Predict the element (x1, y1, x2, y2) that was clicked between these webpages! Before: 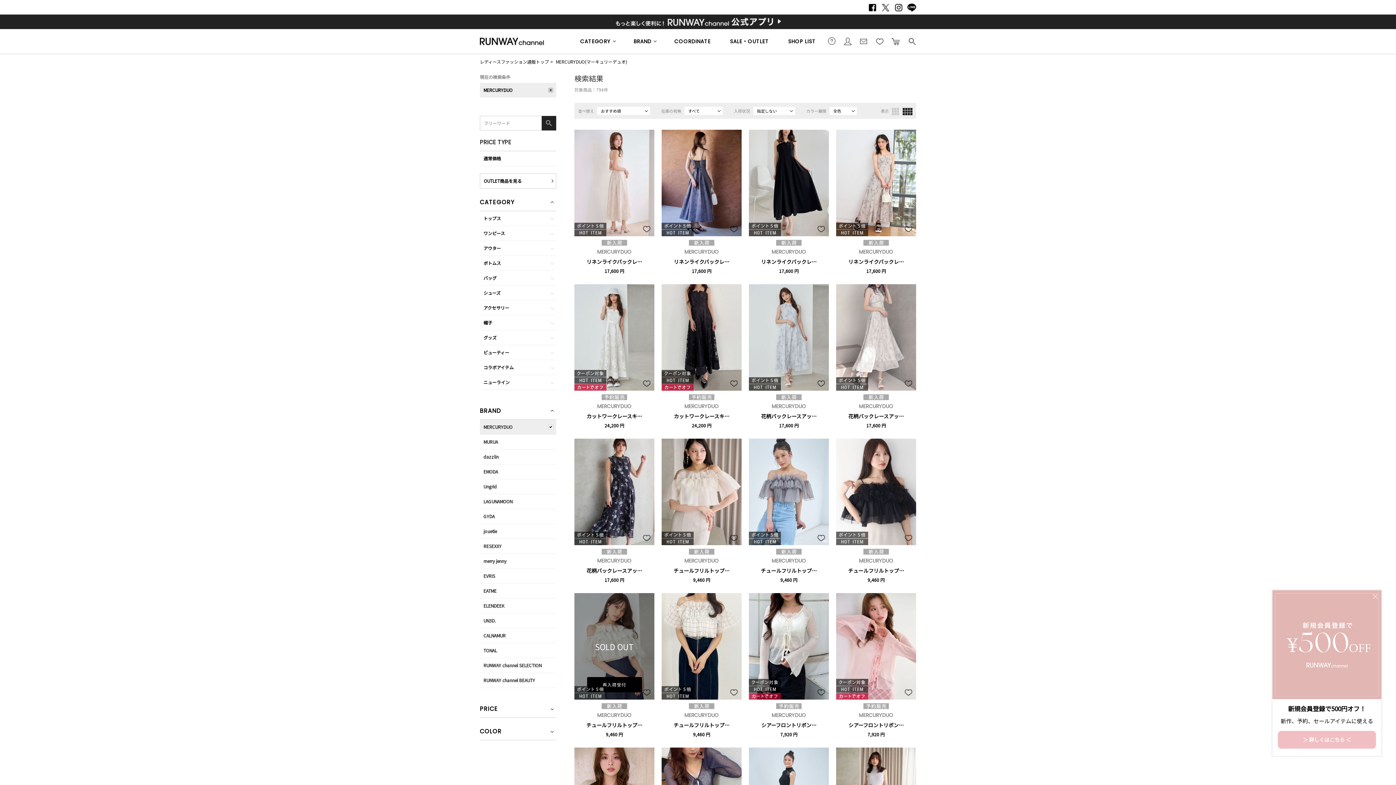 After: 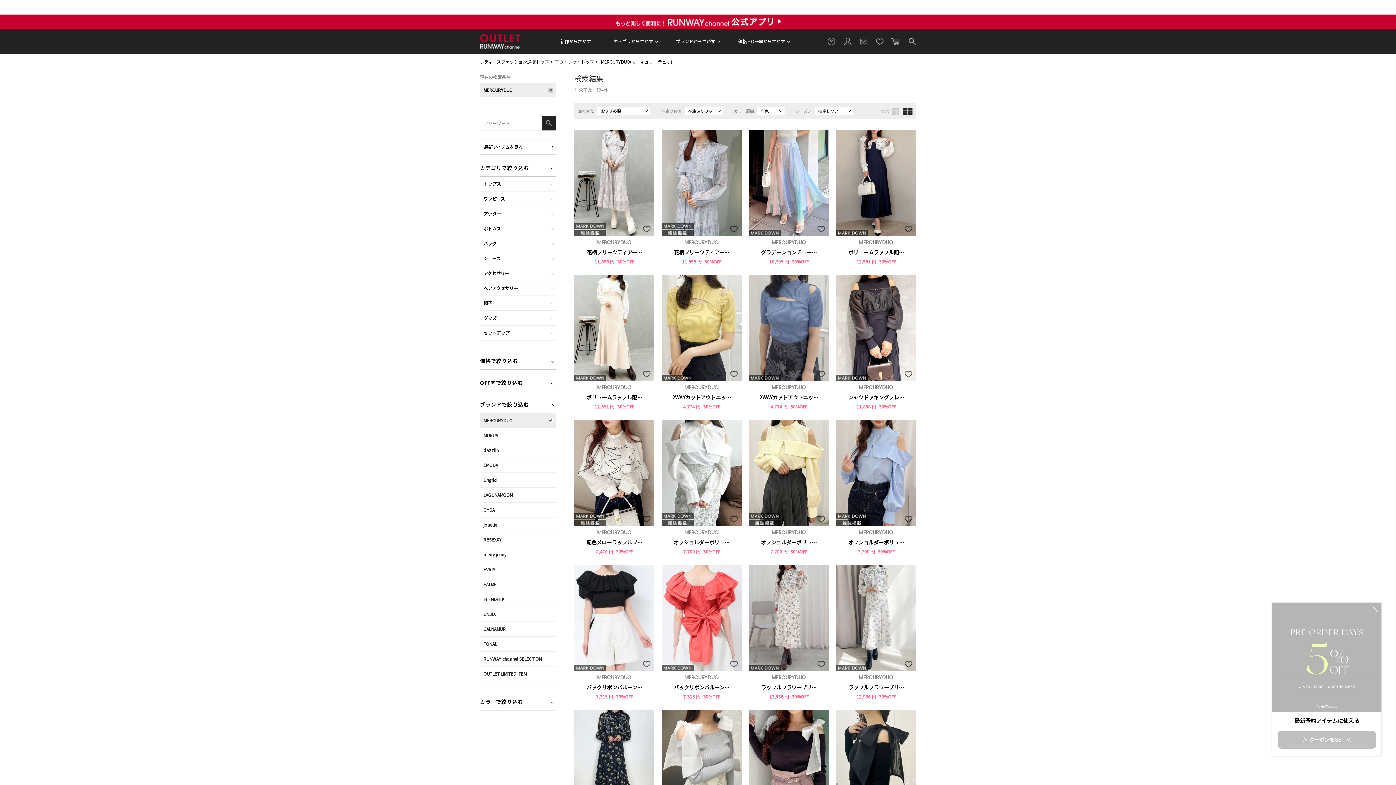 Action: bbox: (480, 173, 556, 188) label: OUTLET商品を見る